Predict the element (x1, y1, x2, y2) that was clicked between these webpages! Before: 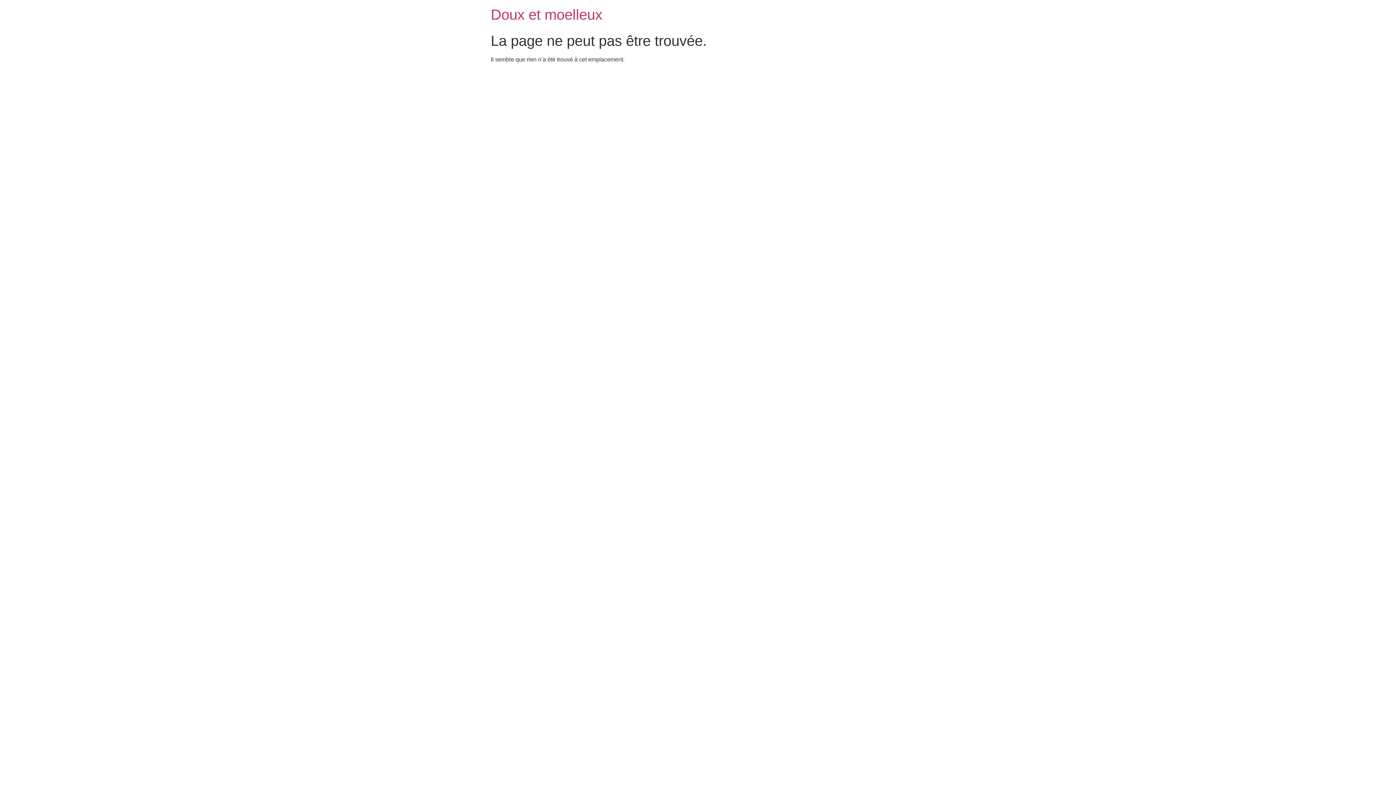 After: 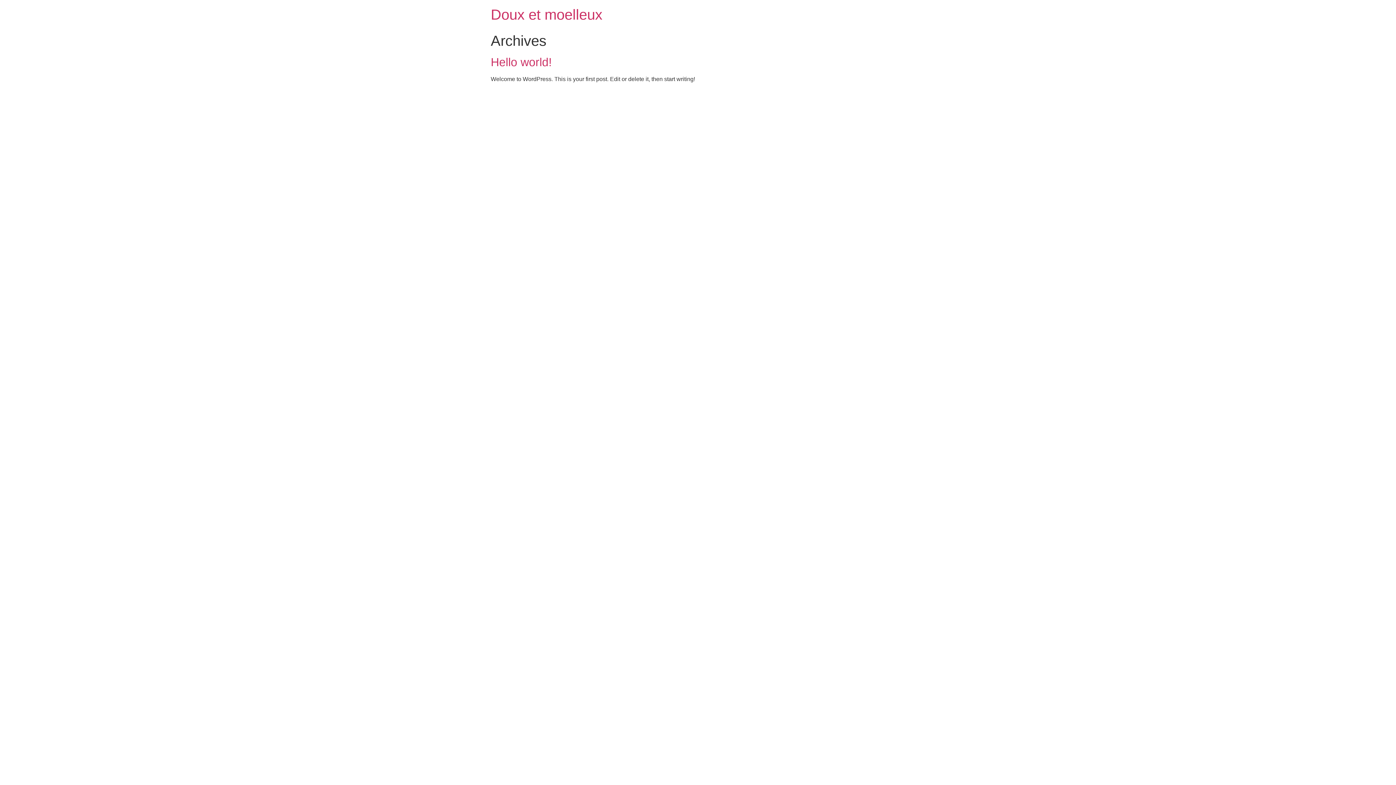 Action: label: Doux et moelleux bbox: (490, 6, 602, 22)